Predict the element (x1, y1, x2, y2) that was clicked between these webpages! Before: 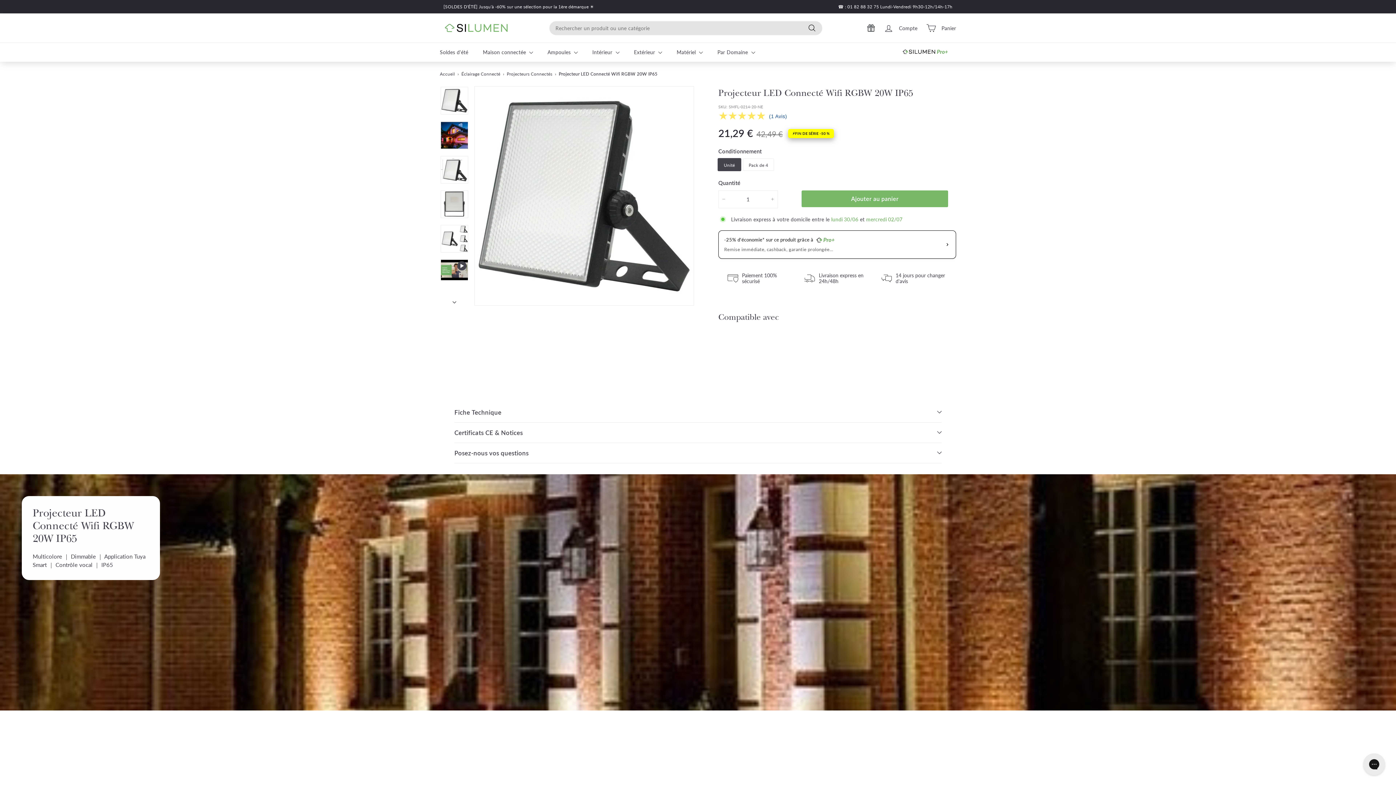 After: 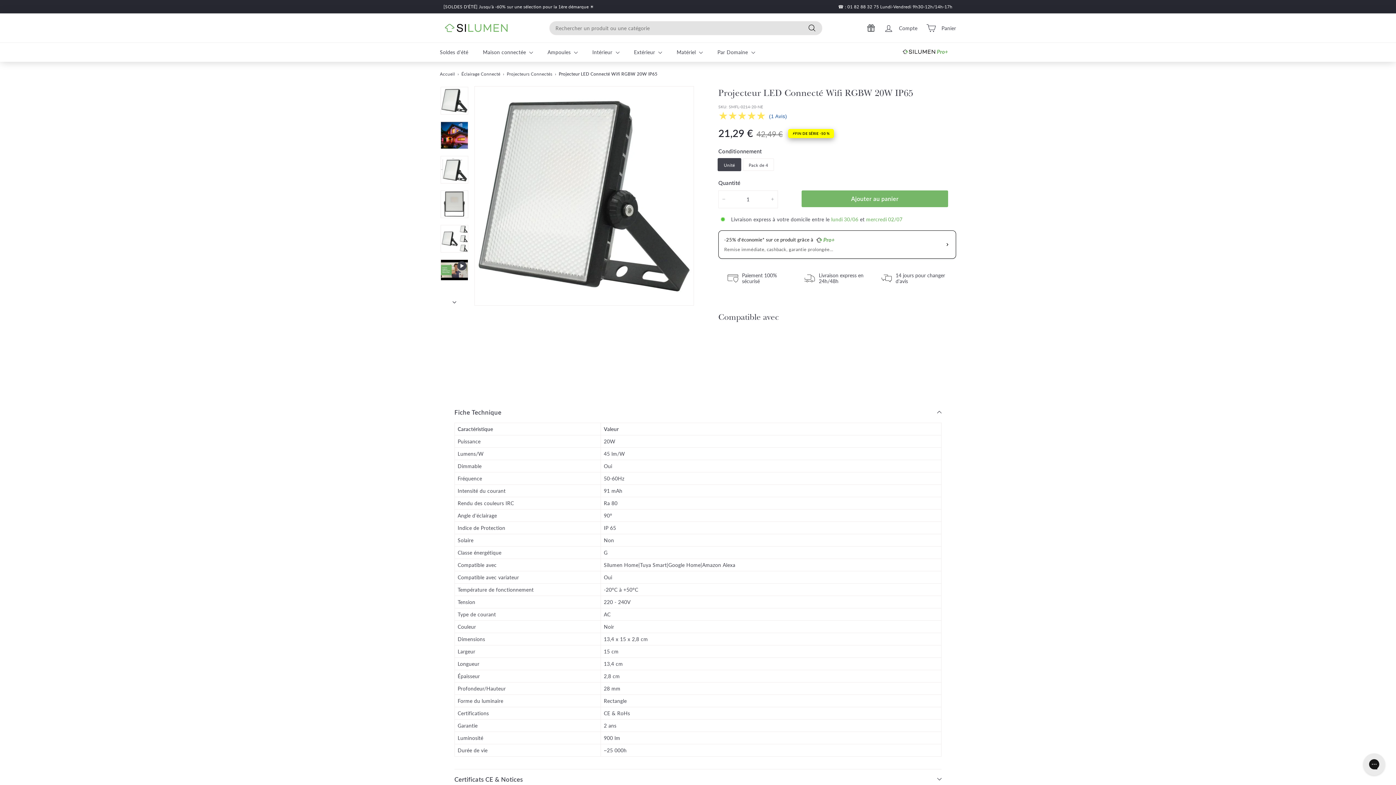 Action: bbox: (454, 402, 941, 422) label: Fiche Technique